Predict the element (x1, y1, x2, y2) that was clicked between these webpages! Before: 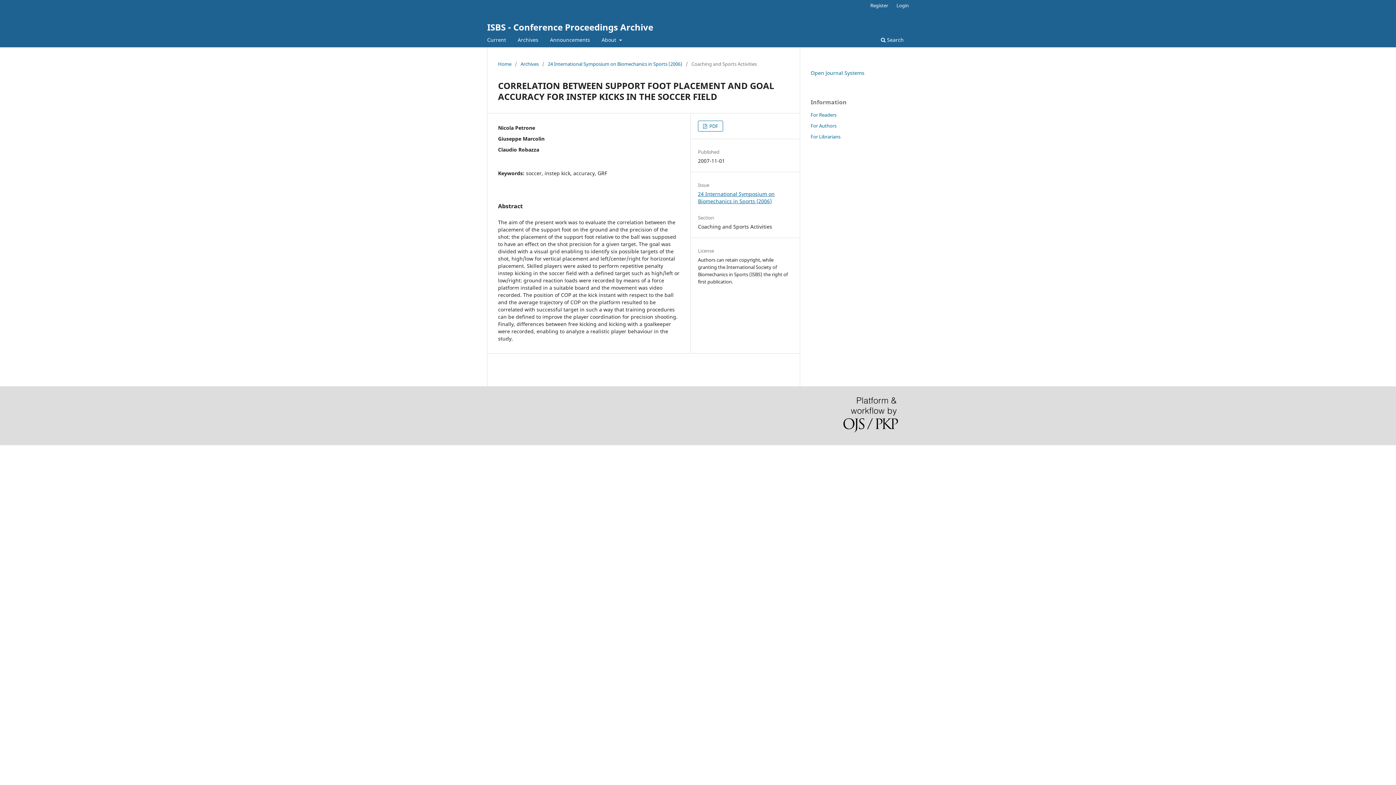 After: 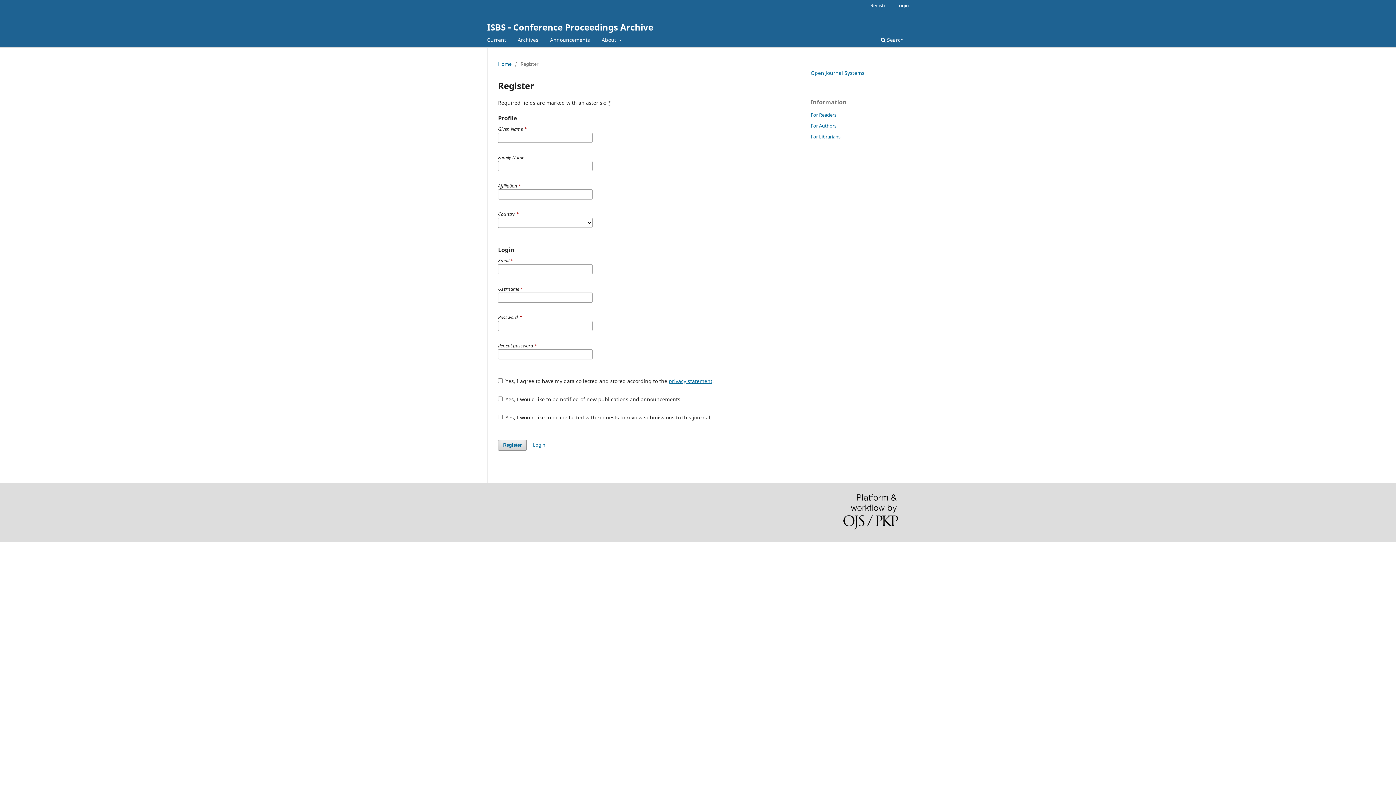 Action: label: Register bbox: (866, 0, 892, 10)